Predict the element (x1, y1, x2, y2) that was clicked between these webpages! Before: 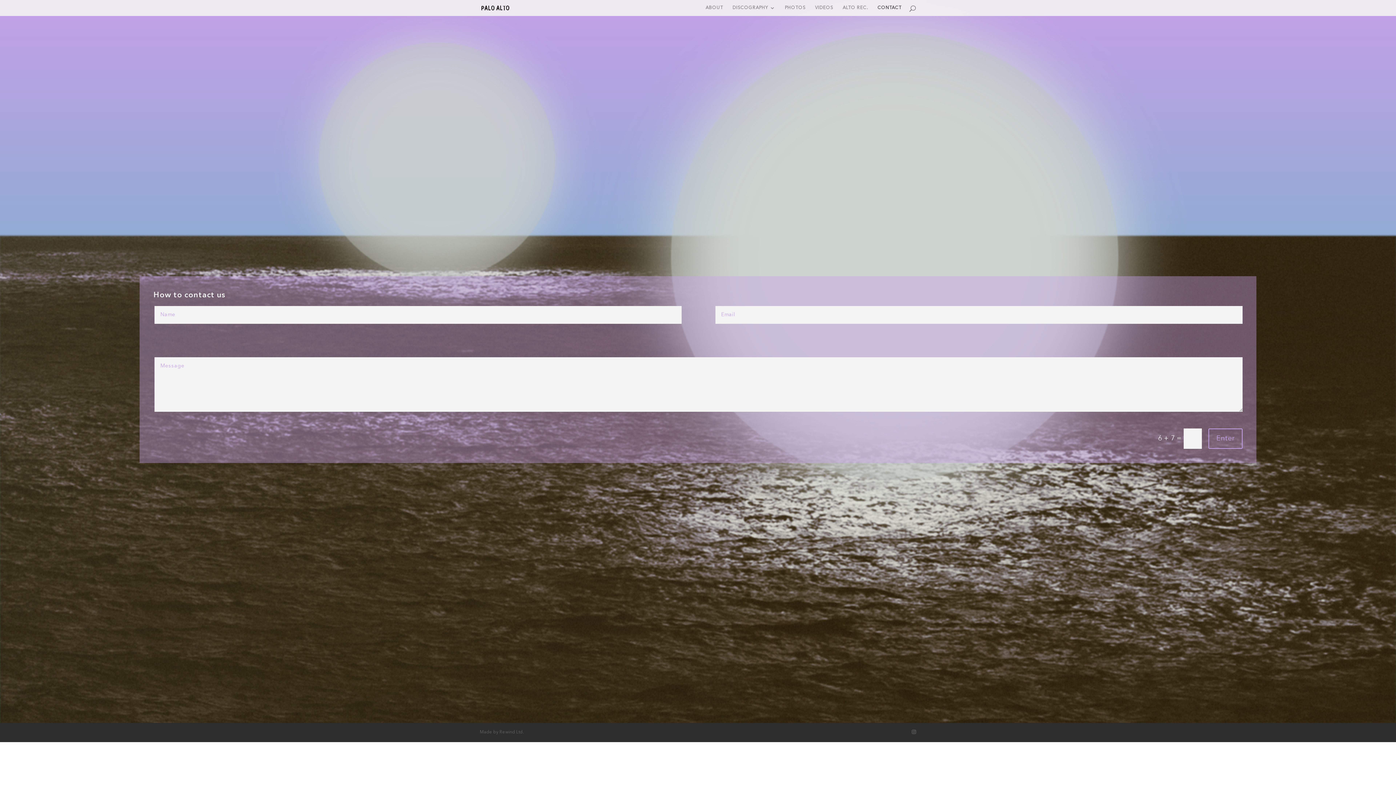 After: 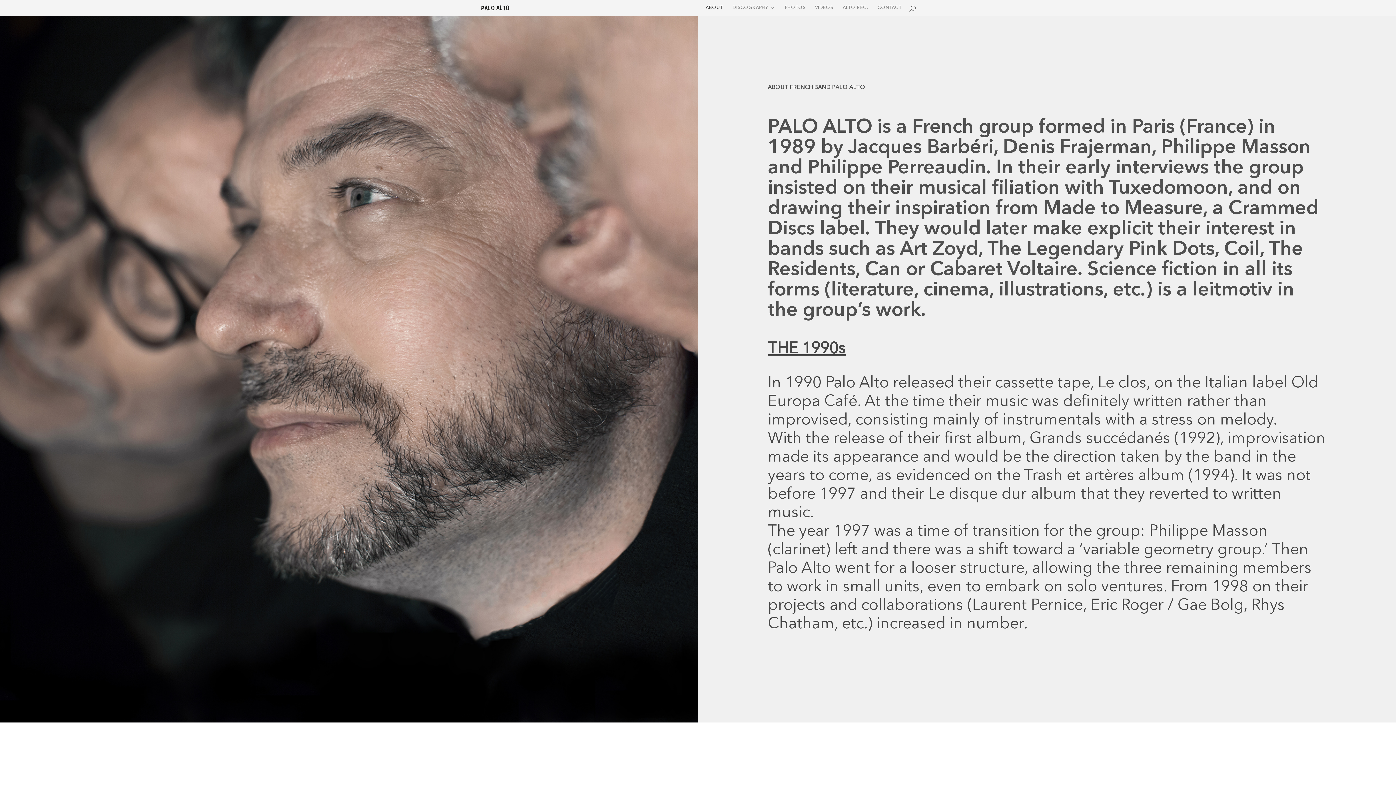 Action: bbox: (705, 5, 723, 16) label: ABOUT